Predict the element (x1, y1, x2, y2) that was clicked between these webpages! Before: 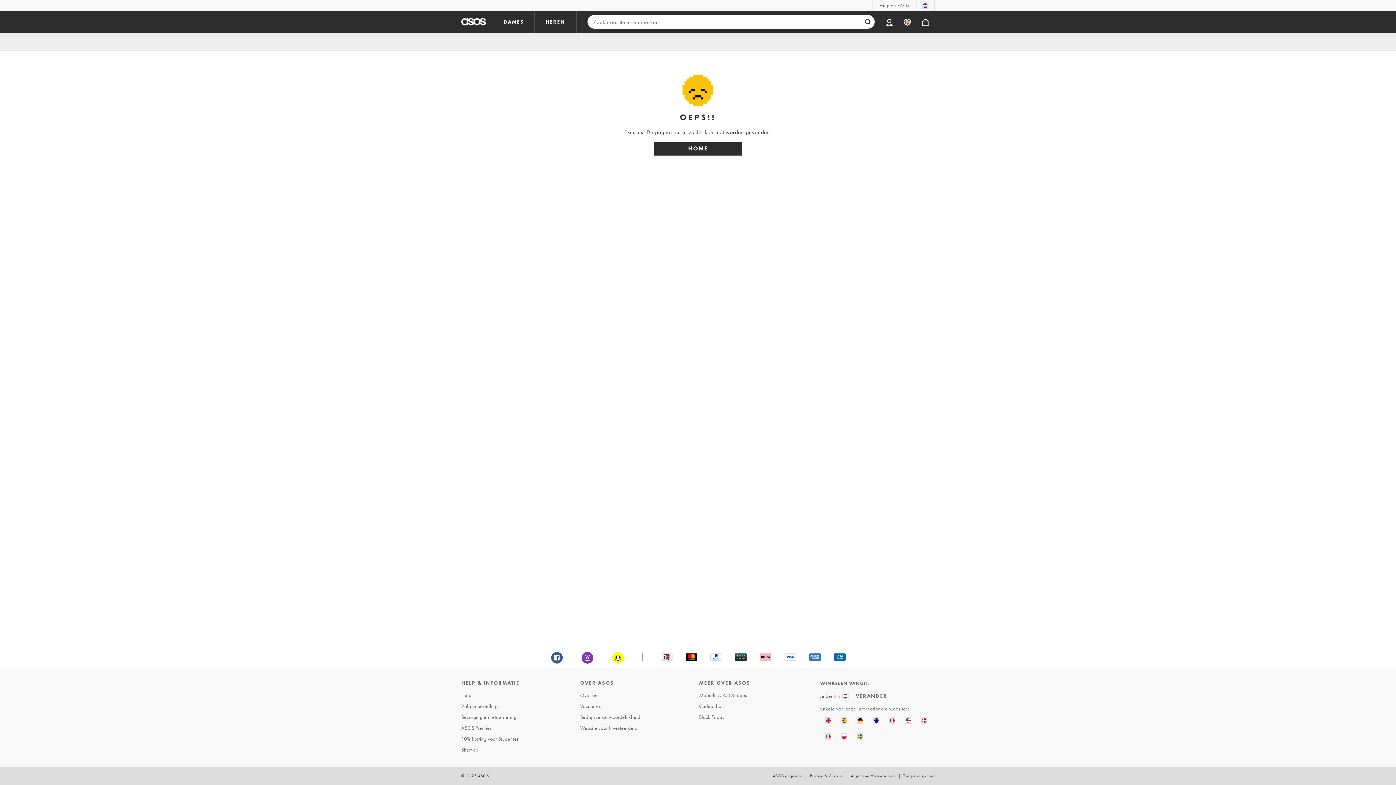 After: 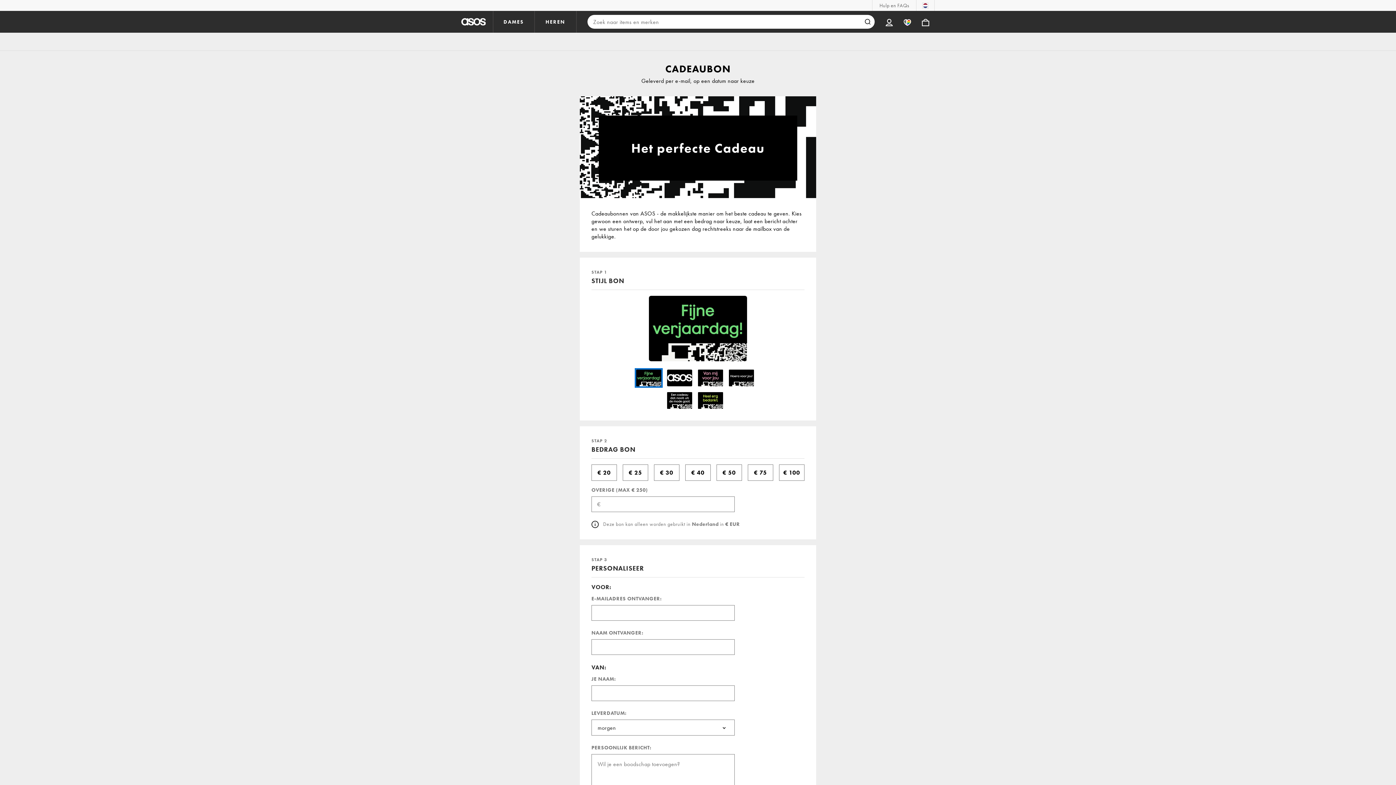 Action: label: Cadeaubon bbox: (697, 701, 814, 712)